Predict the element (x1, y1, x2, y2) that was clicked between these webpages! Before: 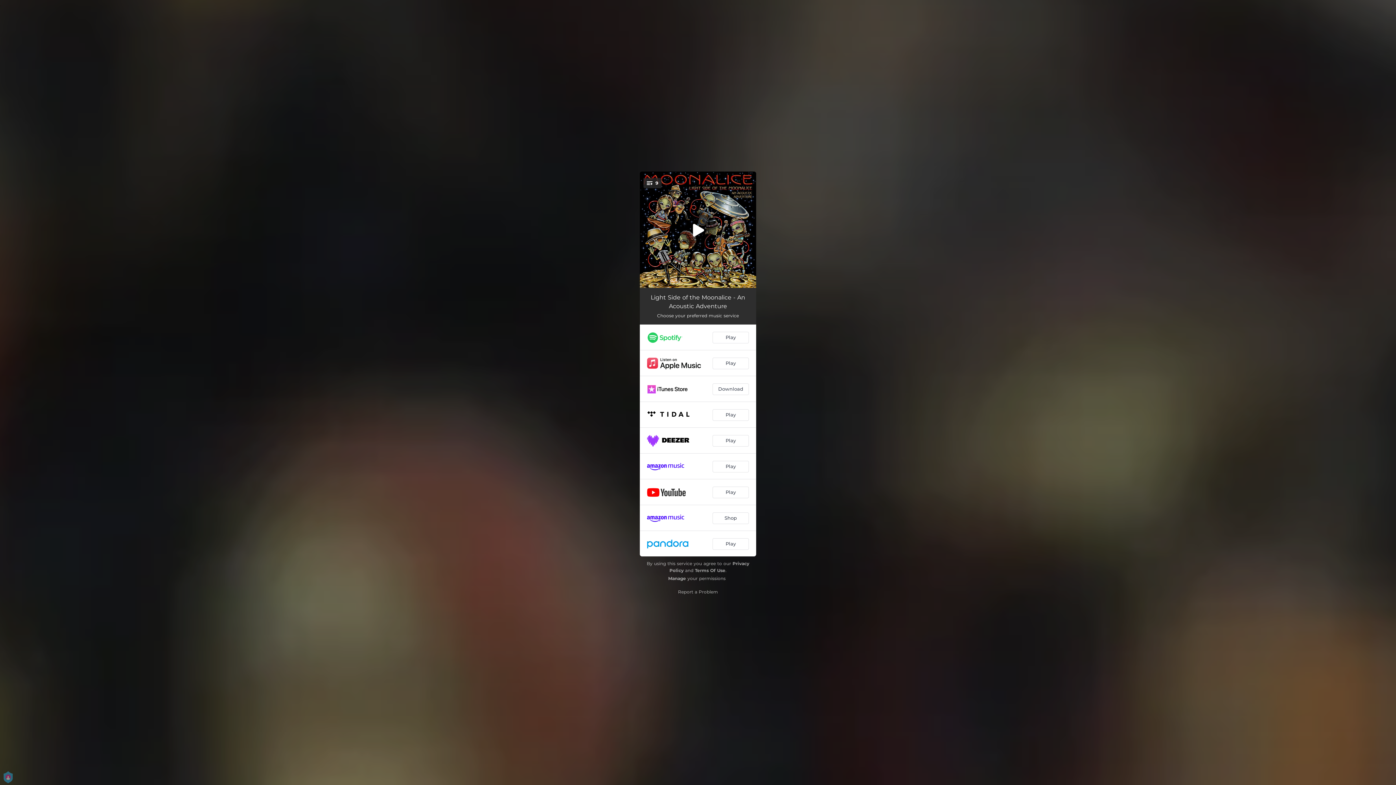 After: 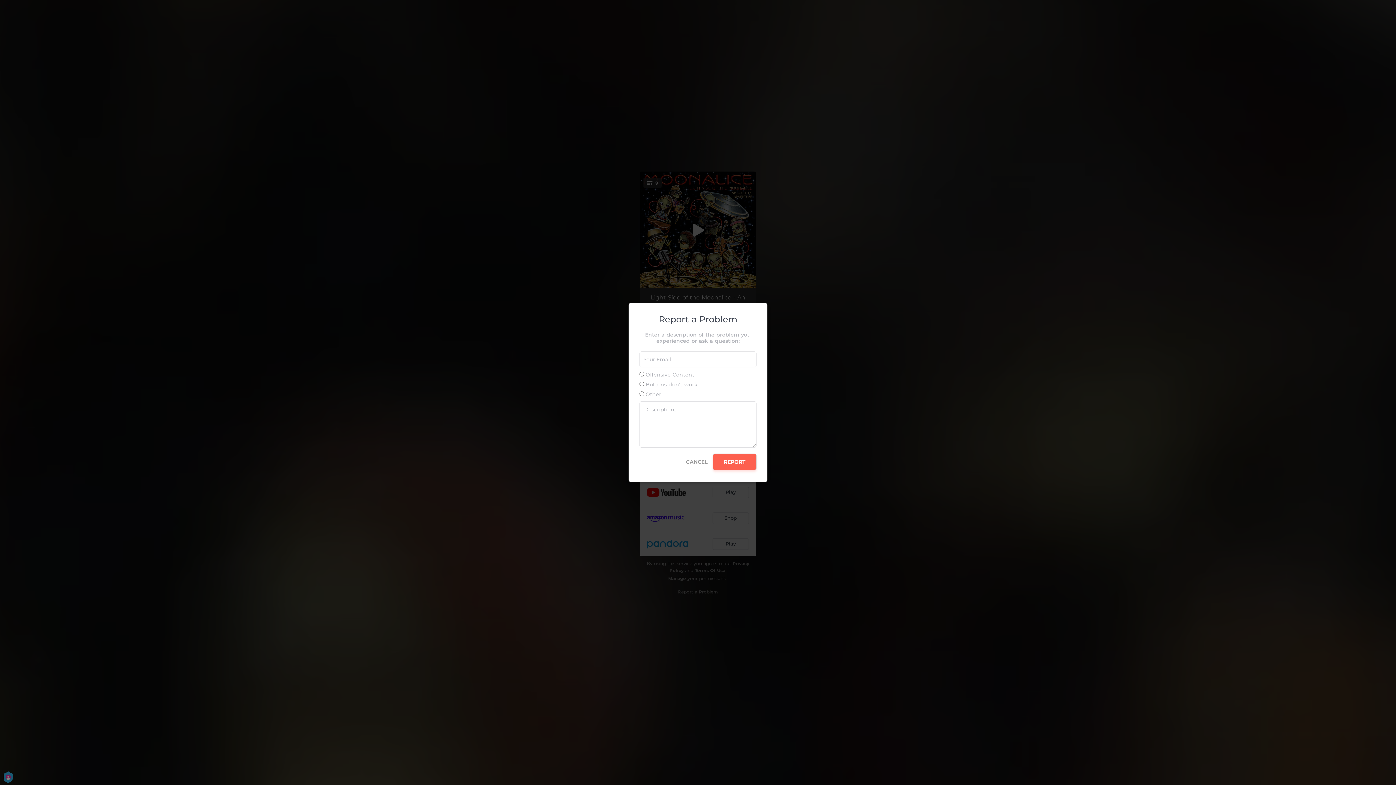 Action: label: Report a Problem bbox: (678, 589, 718, 594)